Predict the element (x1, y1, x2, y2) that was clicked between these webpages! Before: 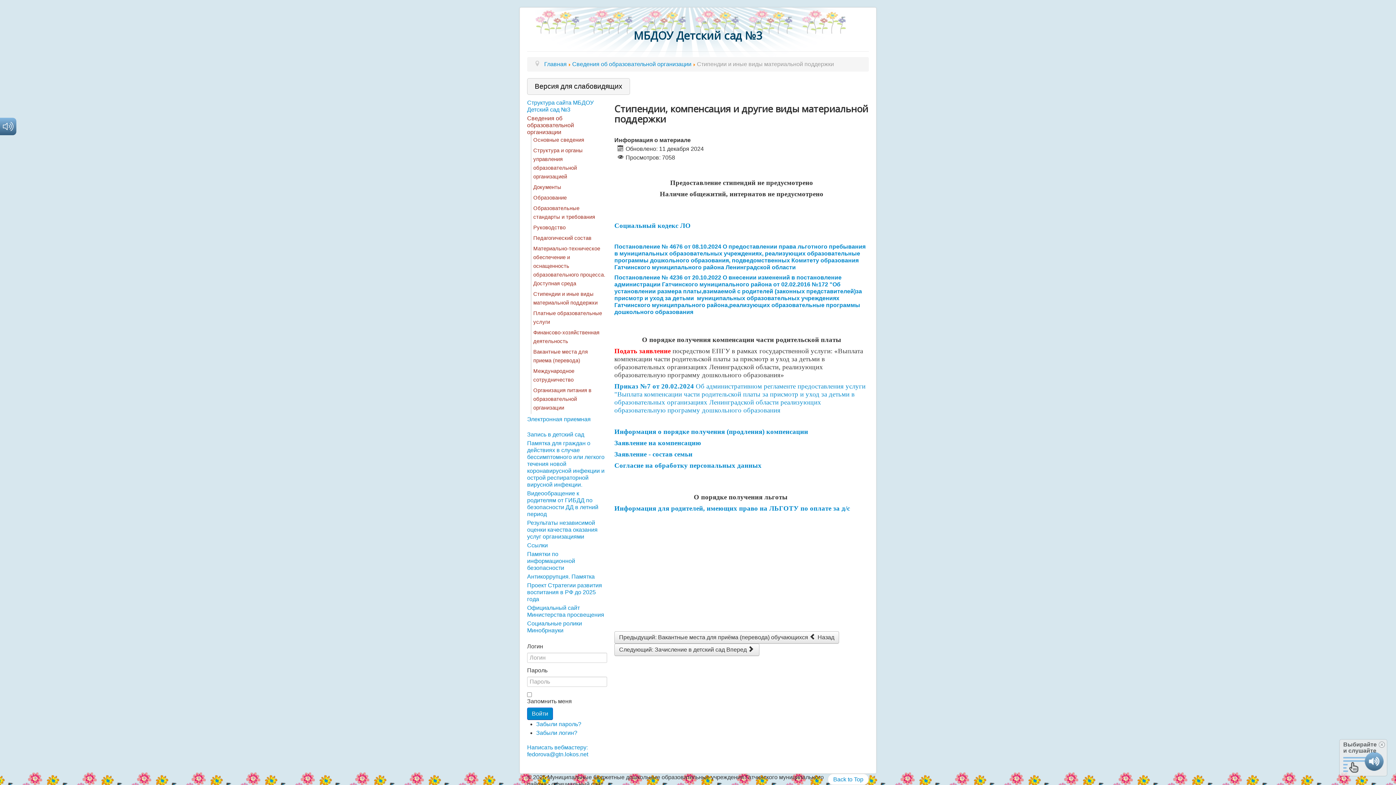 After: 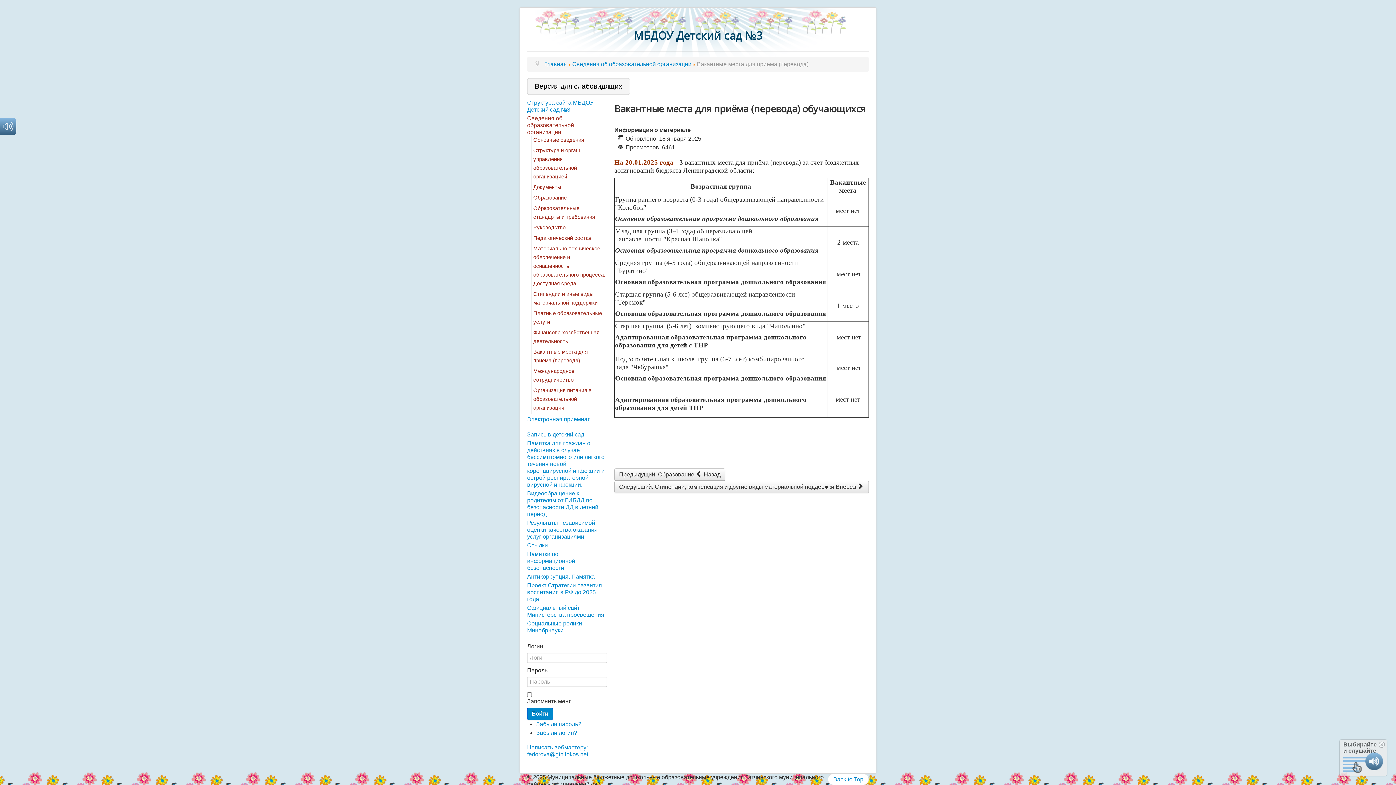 Action: label: Предыдущий: Вакантные места для приёма (перевода) обучающихся  Назад bbox: (614, 631, 839, 644)